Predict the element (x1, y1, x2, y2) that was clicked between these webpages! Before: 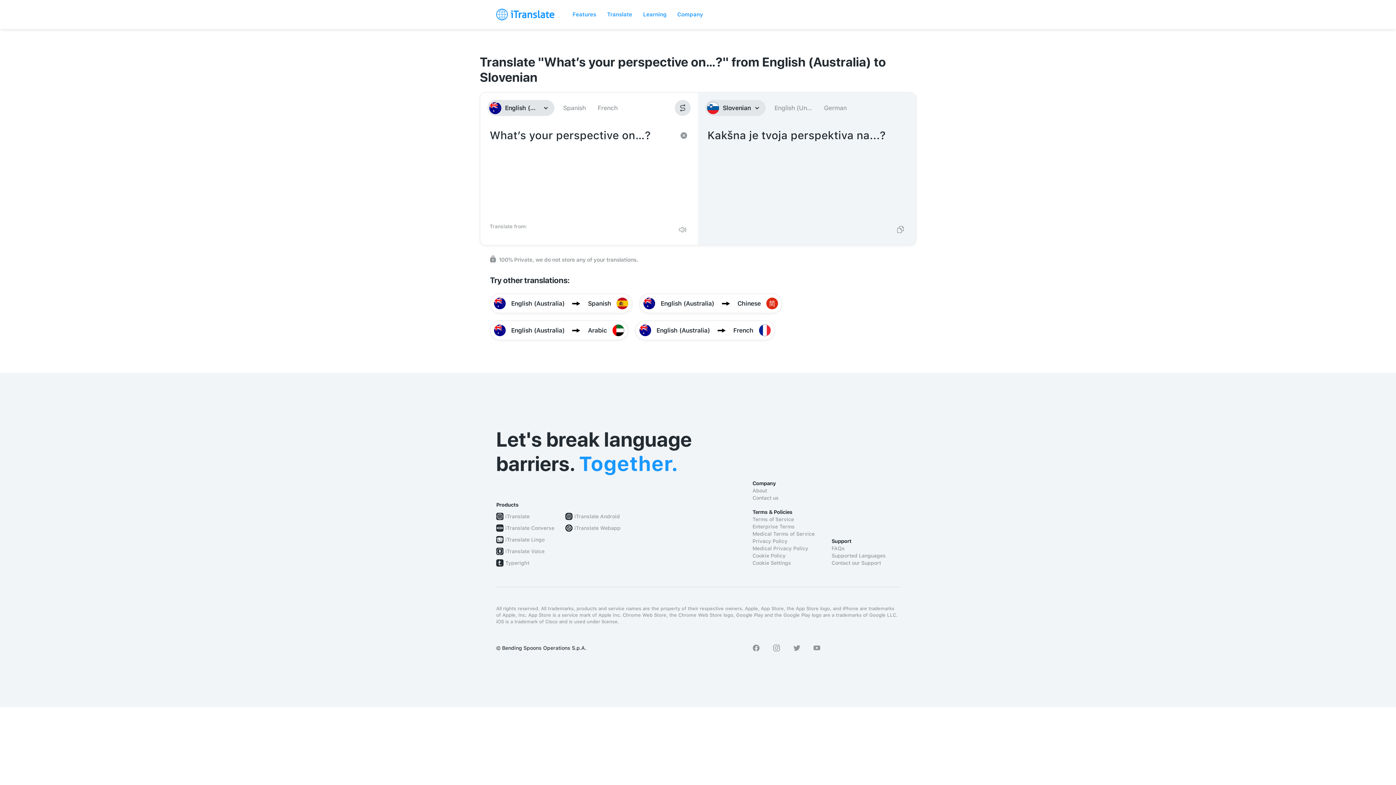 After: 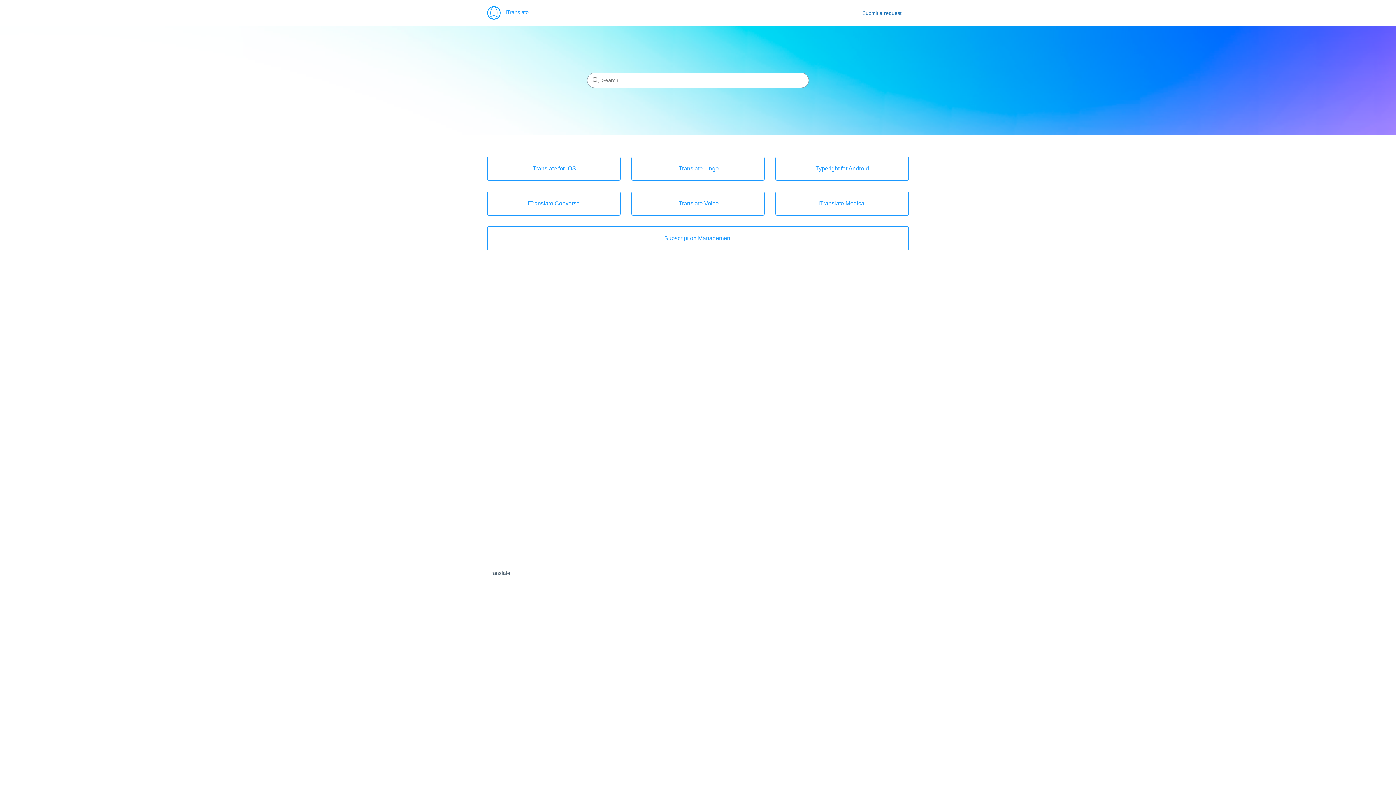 Action: bbox: (752, 494, 820, 501) label: Contact us